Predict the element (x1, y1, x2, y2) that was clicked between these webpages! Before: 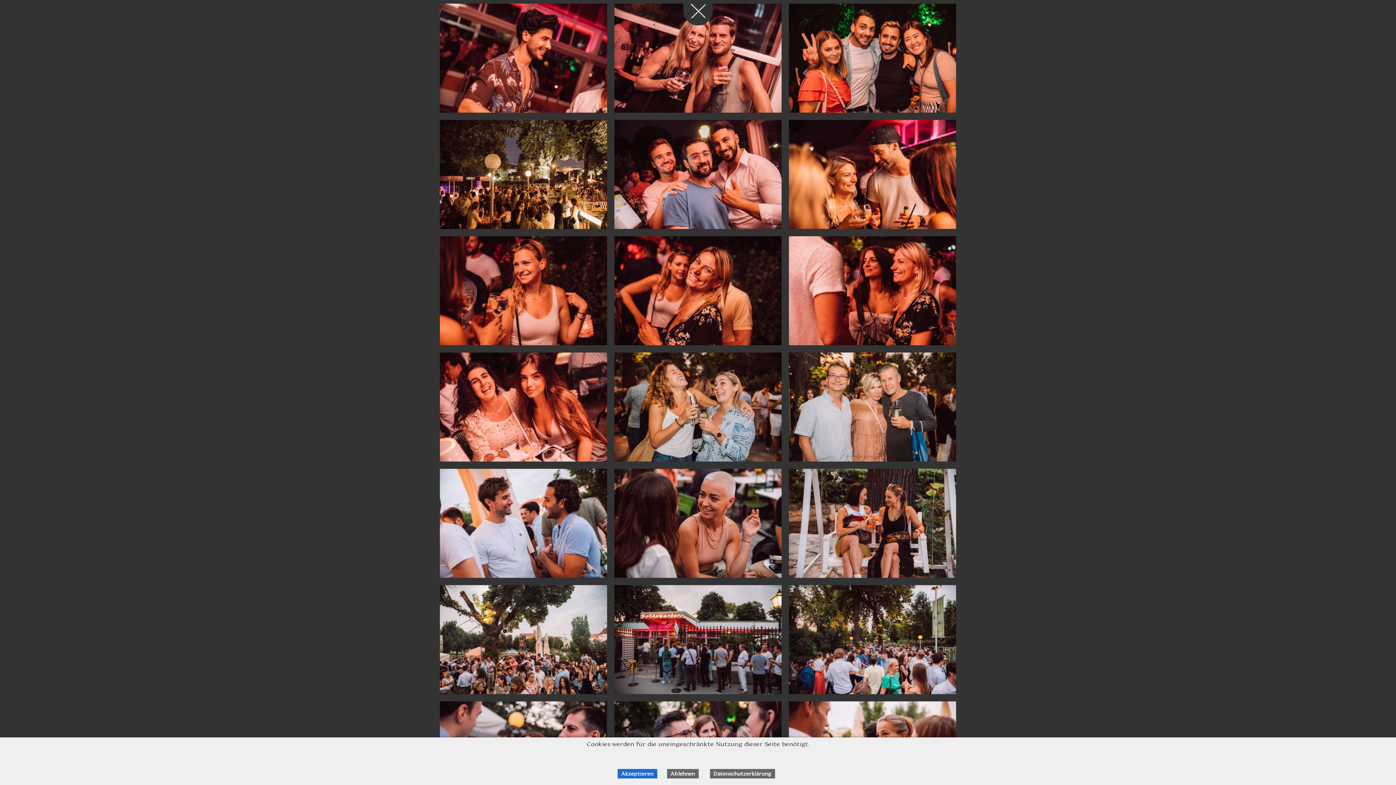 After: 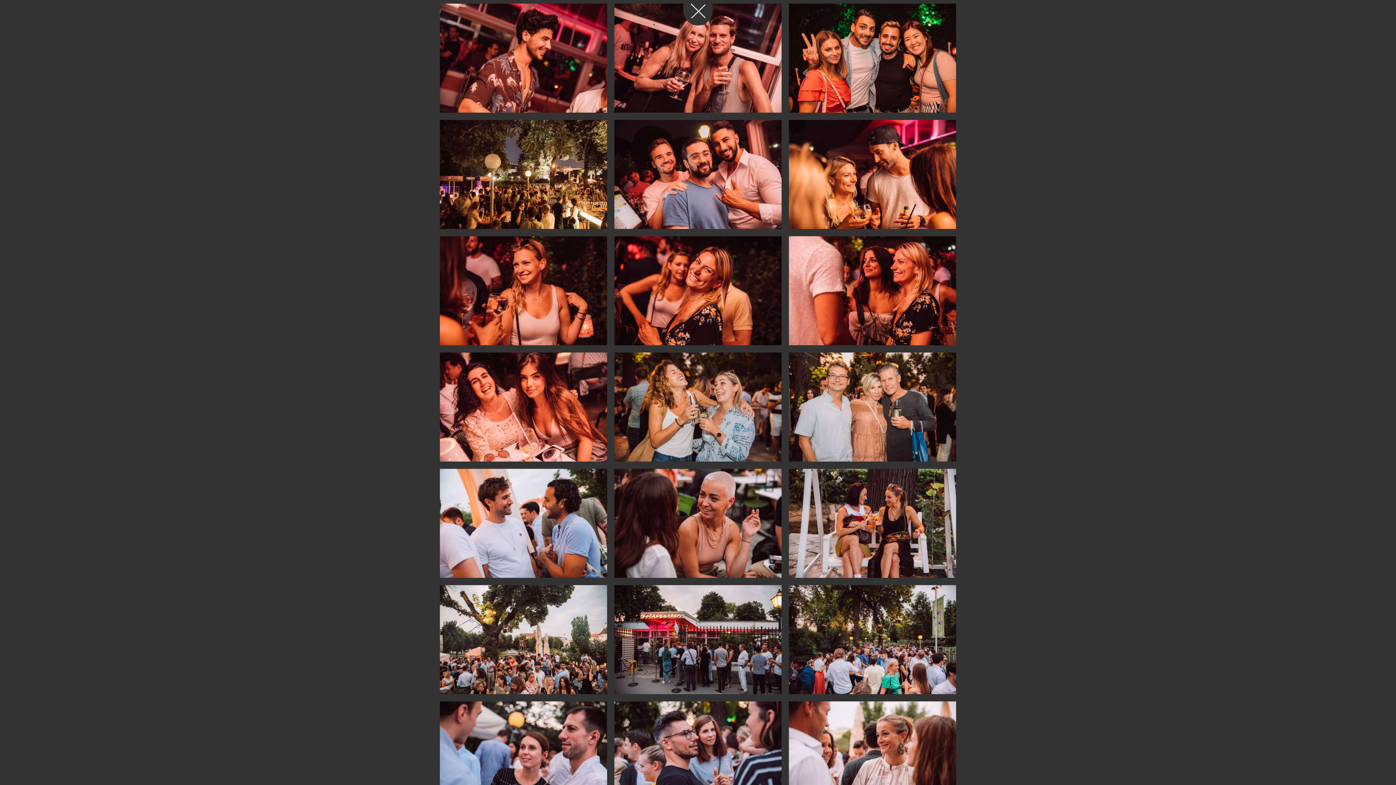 Action: label: Akzeptieren bbox: (617, 769, 657, 778)